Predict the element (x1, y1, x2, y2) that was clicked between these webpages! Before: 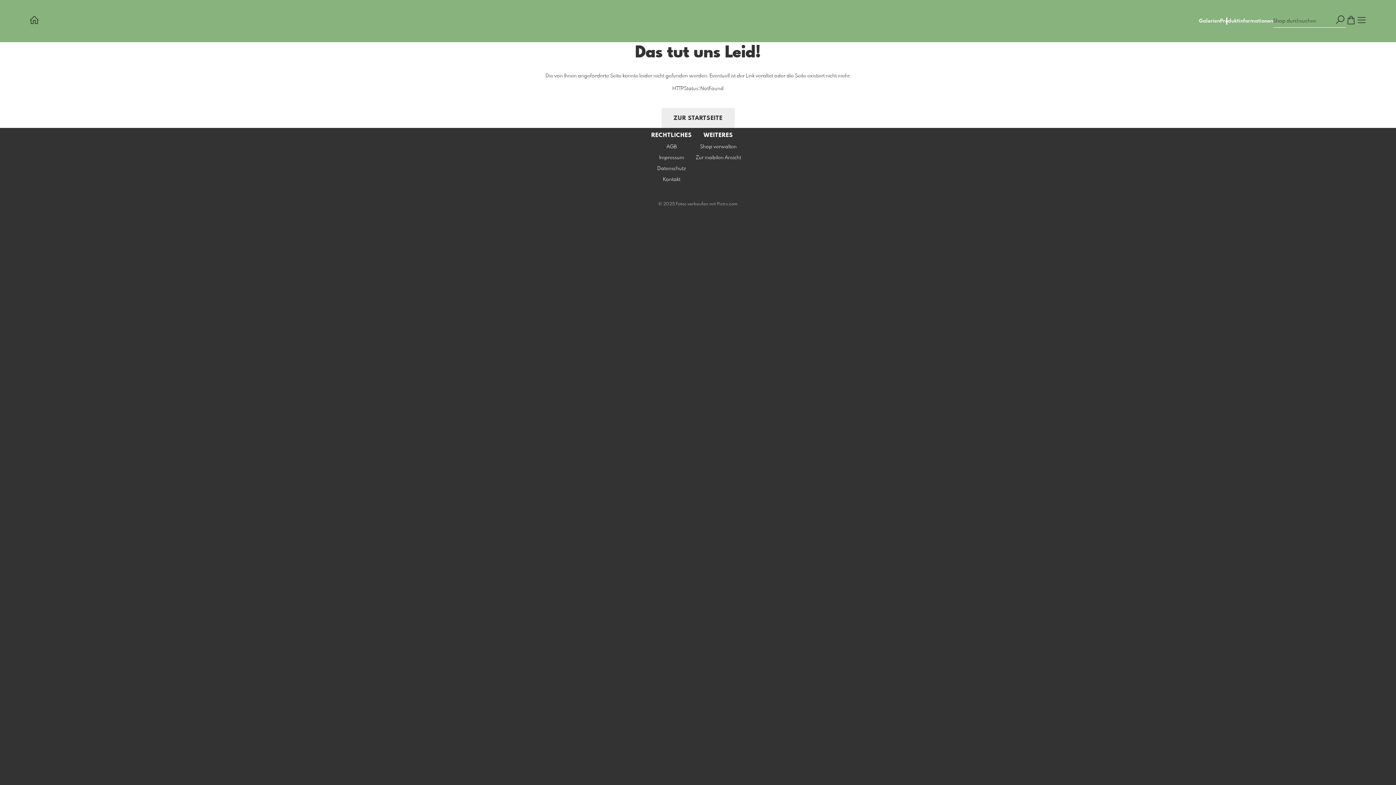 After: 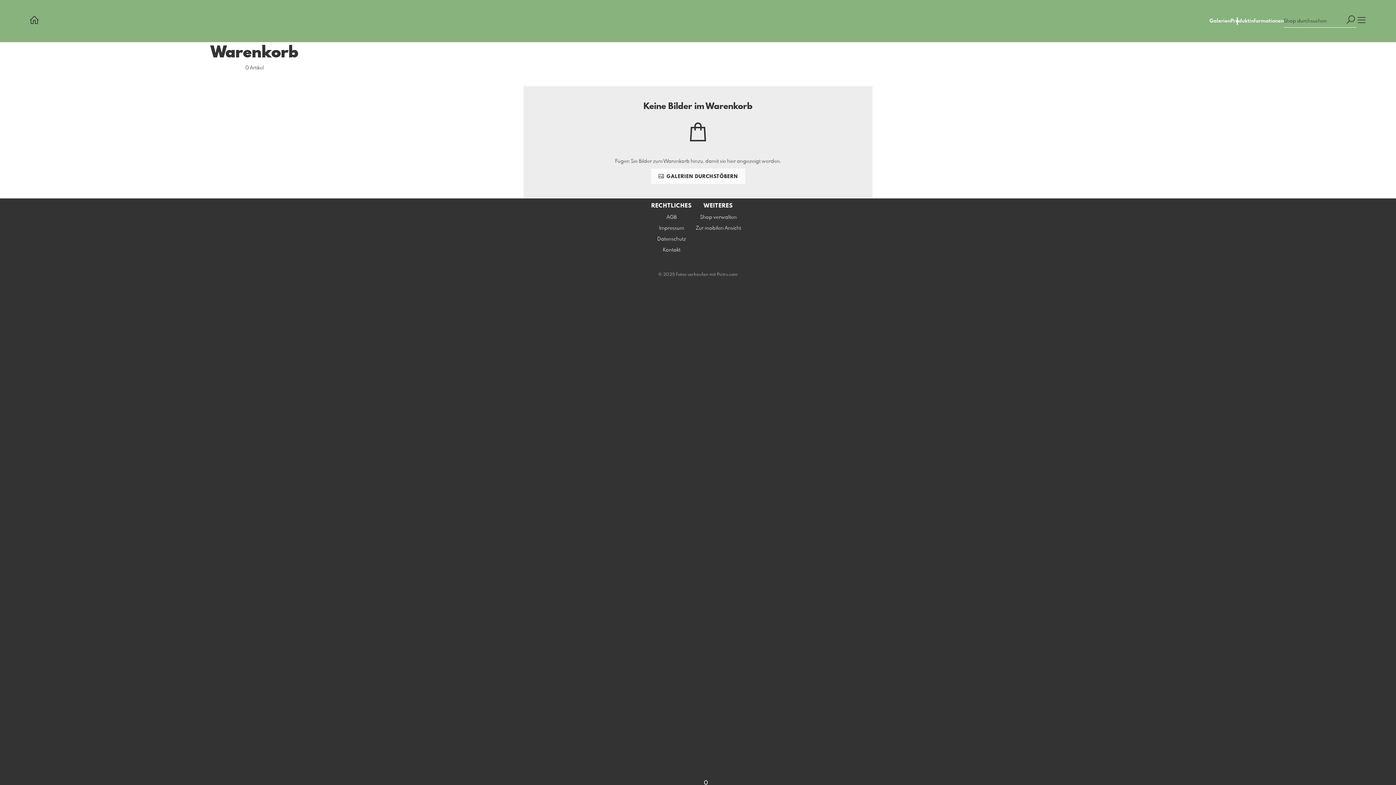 Action: bbox: (1346, 14, 1356, 27)